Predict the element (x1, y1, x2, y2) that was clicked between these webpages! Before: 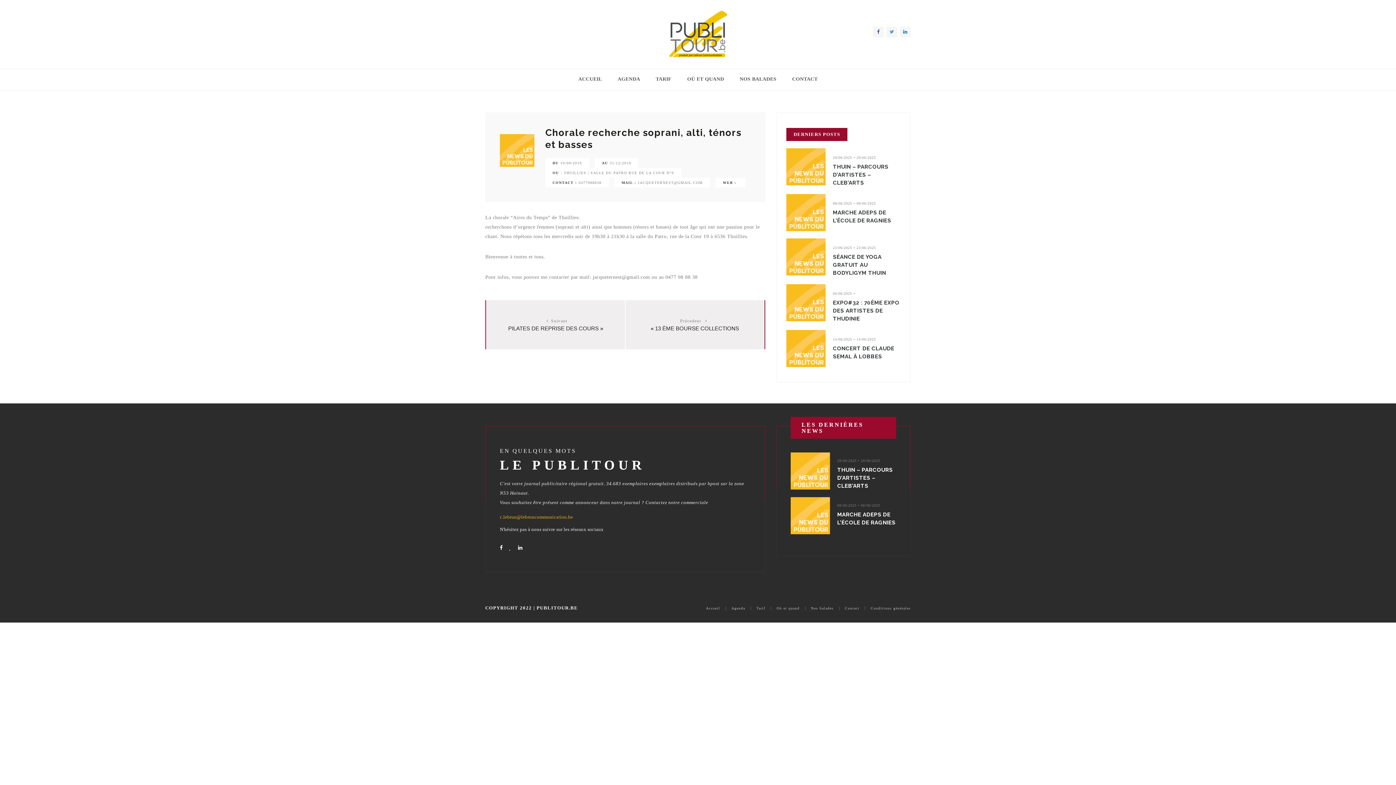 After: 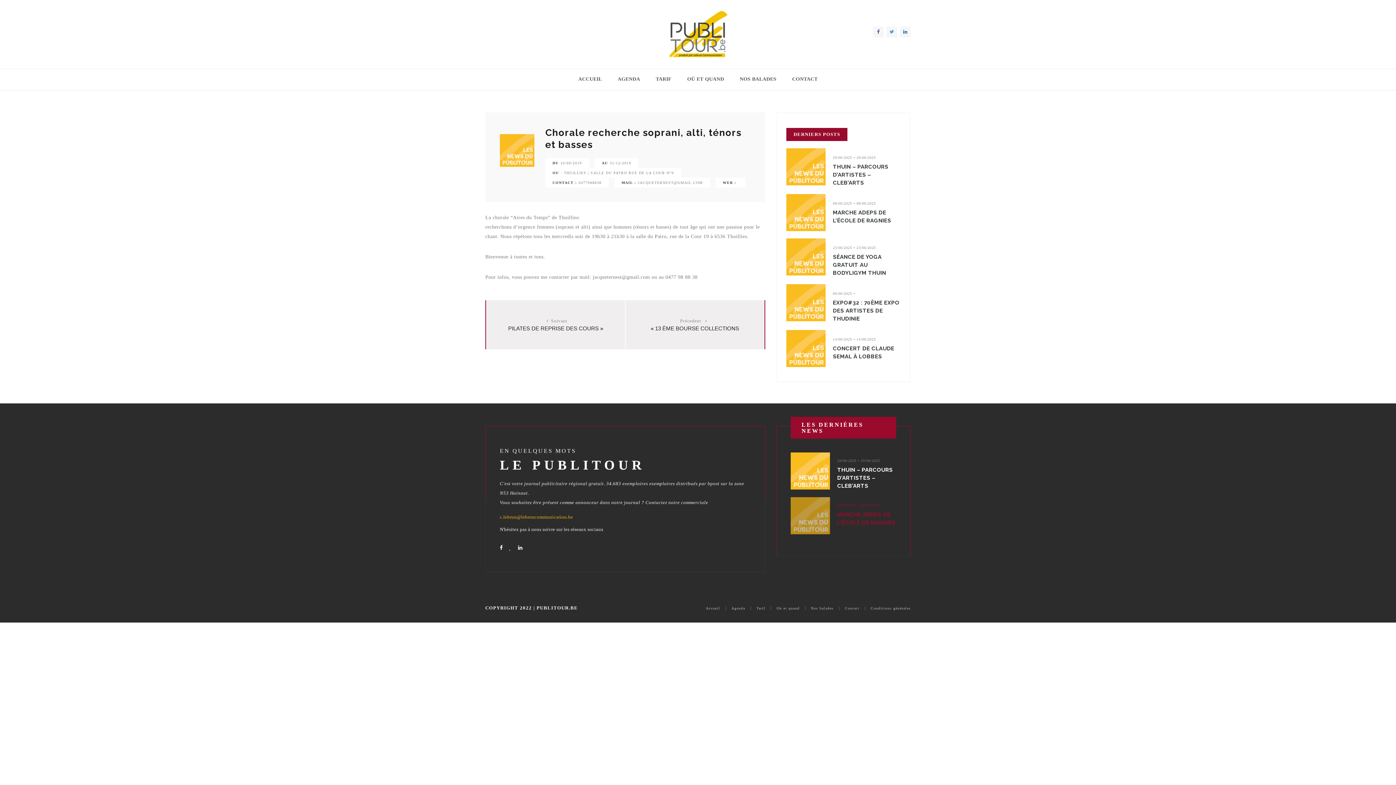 Action: bbox: (836, 503, 880, 508) label: 08/06/2025 • 08/06/2025